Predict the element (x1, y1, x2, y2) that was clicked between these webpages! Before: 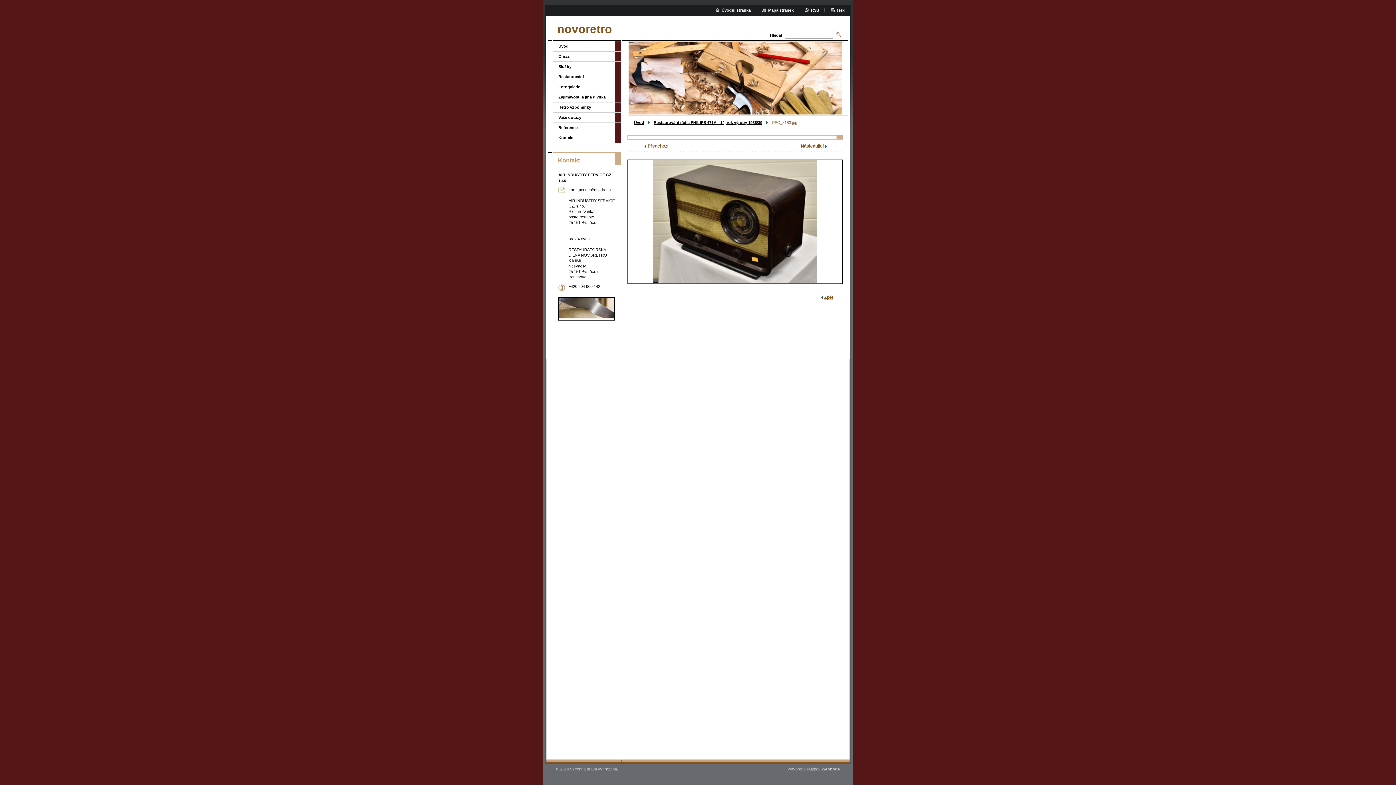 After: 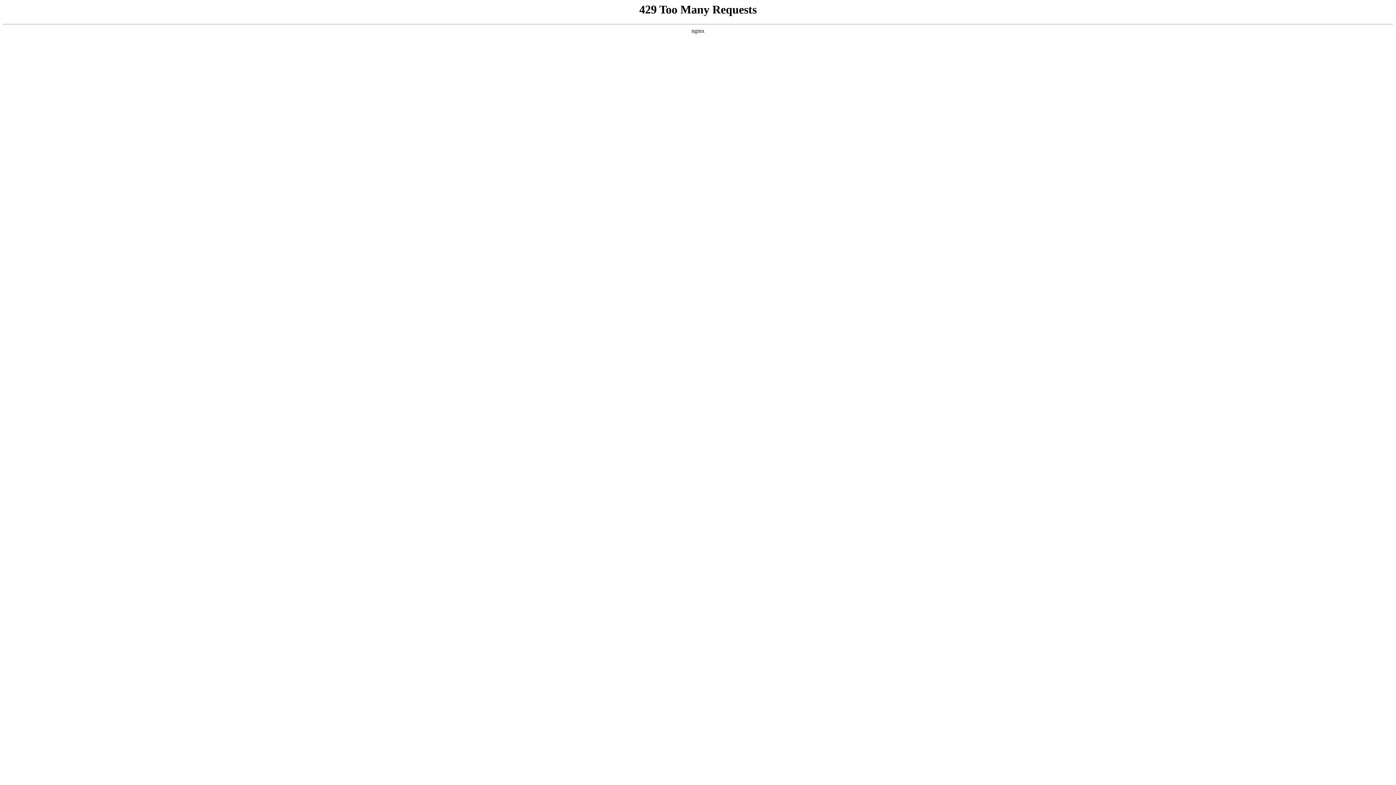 Action: label: Webnode bbox: (821, 767, 840, 771)